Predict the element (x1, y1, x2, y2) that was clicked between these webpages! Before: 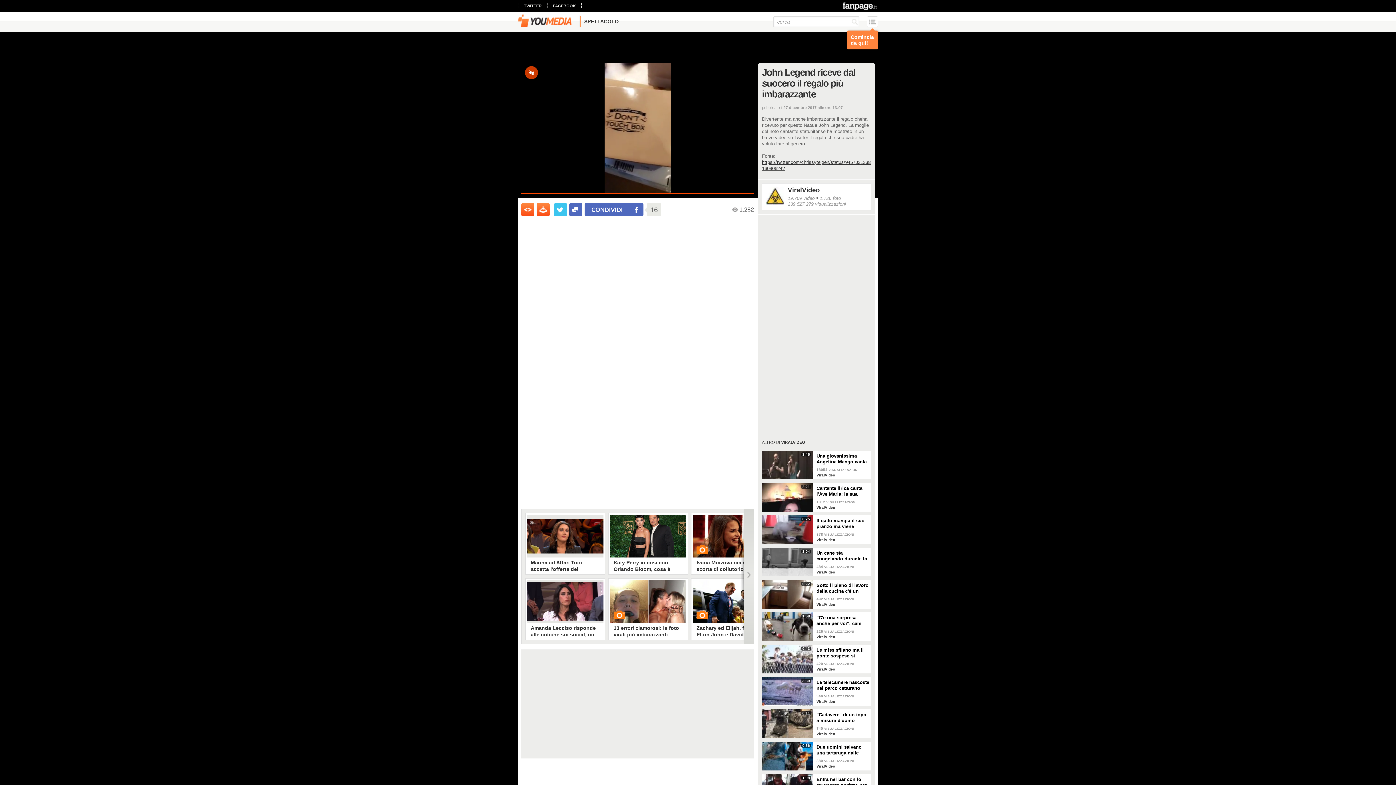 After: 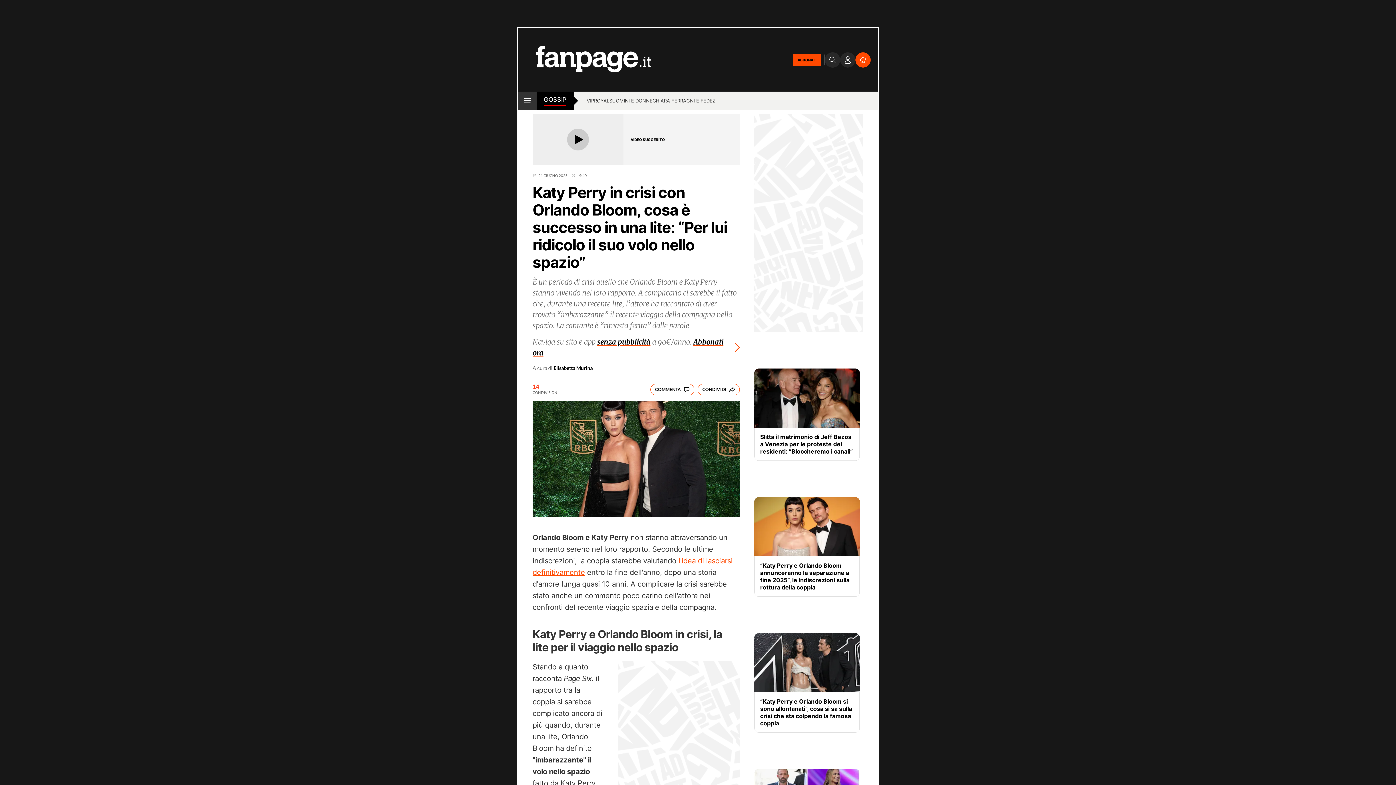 Action: label: Katy Perry in crisi con Orlando Bloom, cosa è successo in una lite: "Per lui ridicolo il suo volo nello spazio"
È un periodo di crisi quello che Orlando Bloom e Katy Perry stanno vivendo nel loro rapporto. A complicarlo ci sarebbe il fatto che, durante una recente lite, l'attore ha raccontato di aver trovato "imbarazzante" il recente viaggio della compagna nello spazio. La cantante è "rimasta ferita" dalle parole. bbox: (610, 514, 686, 557)